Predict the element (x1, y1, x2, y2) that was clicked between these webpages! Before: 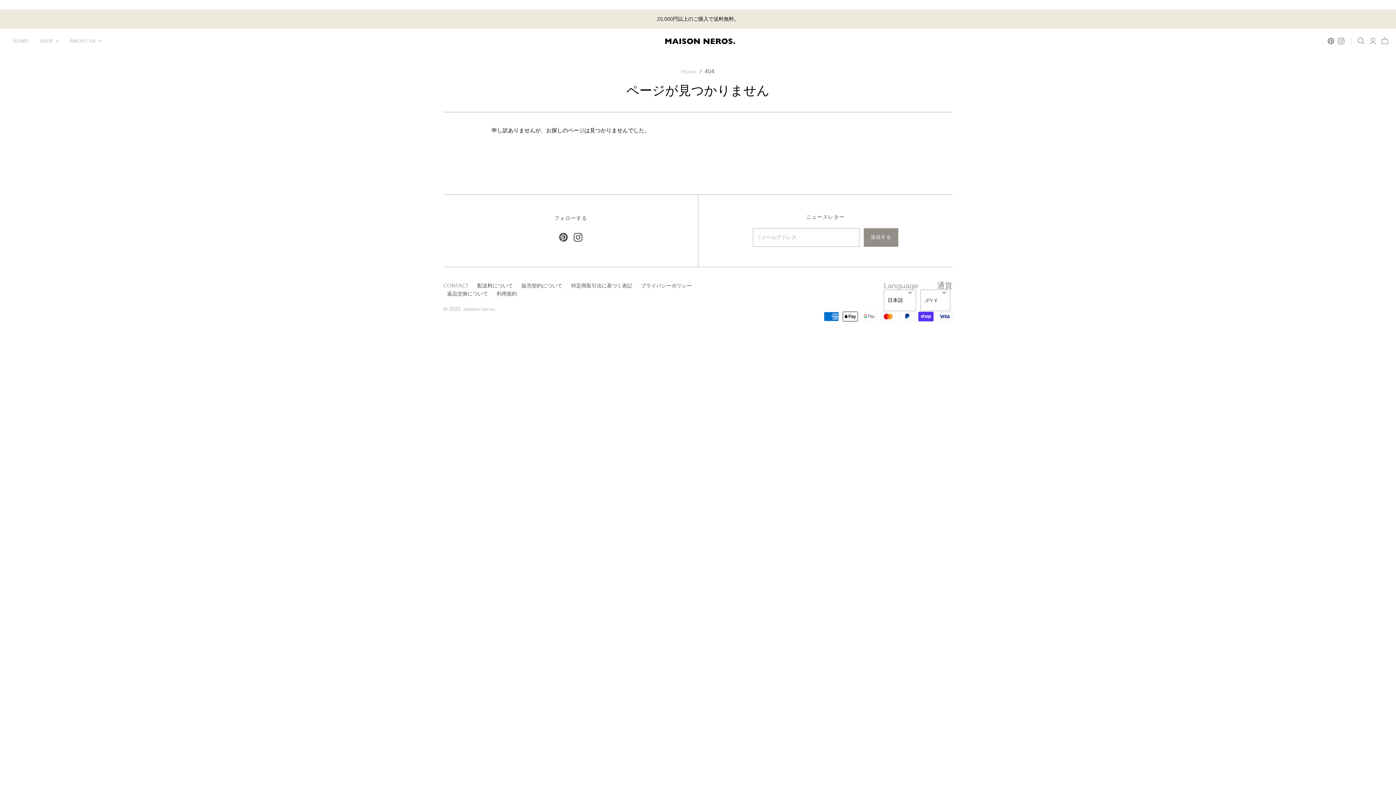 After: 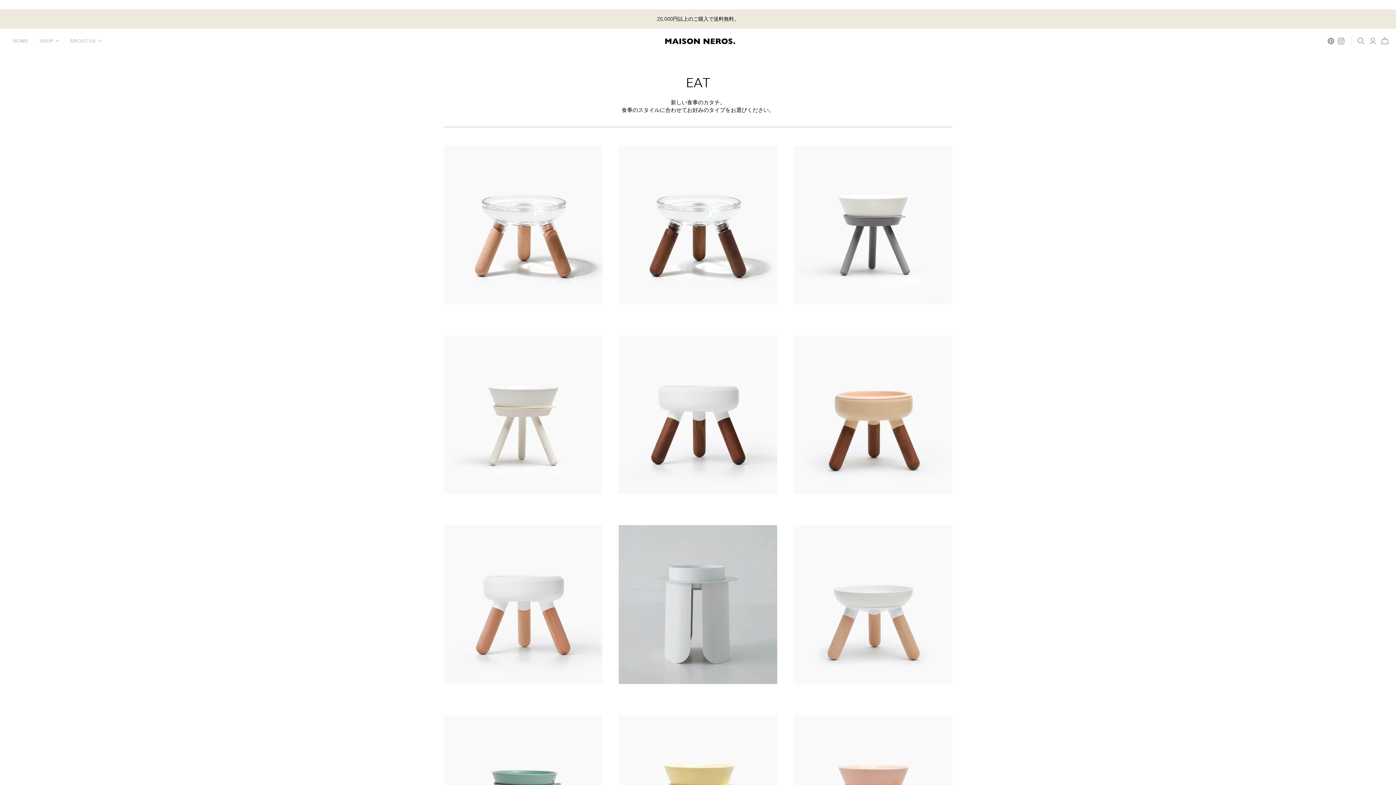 Action: label: 20,000円以上のご購入で送料無料。 bbox: (0, 9, 1396, 28)